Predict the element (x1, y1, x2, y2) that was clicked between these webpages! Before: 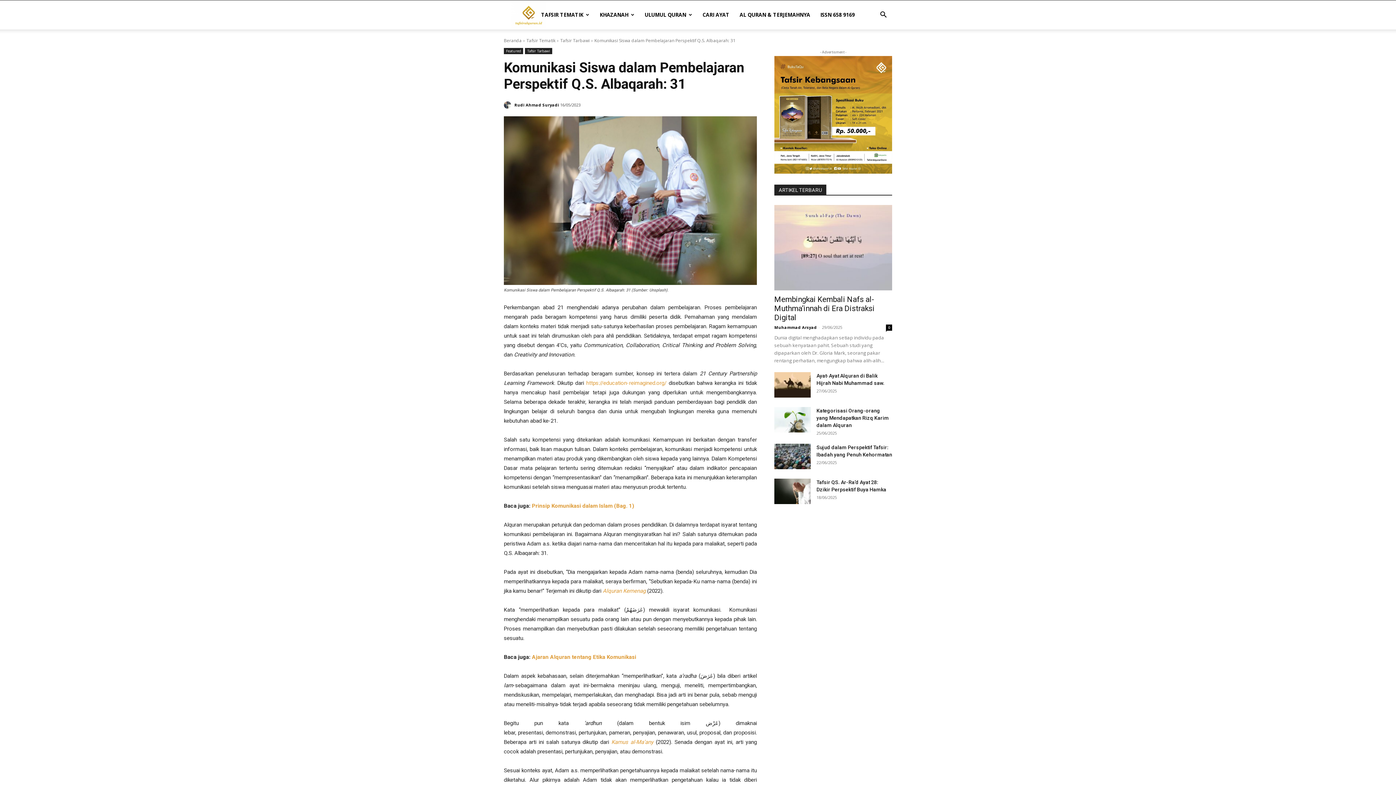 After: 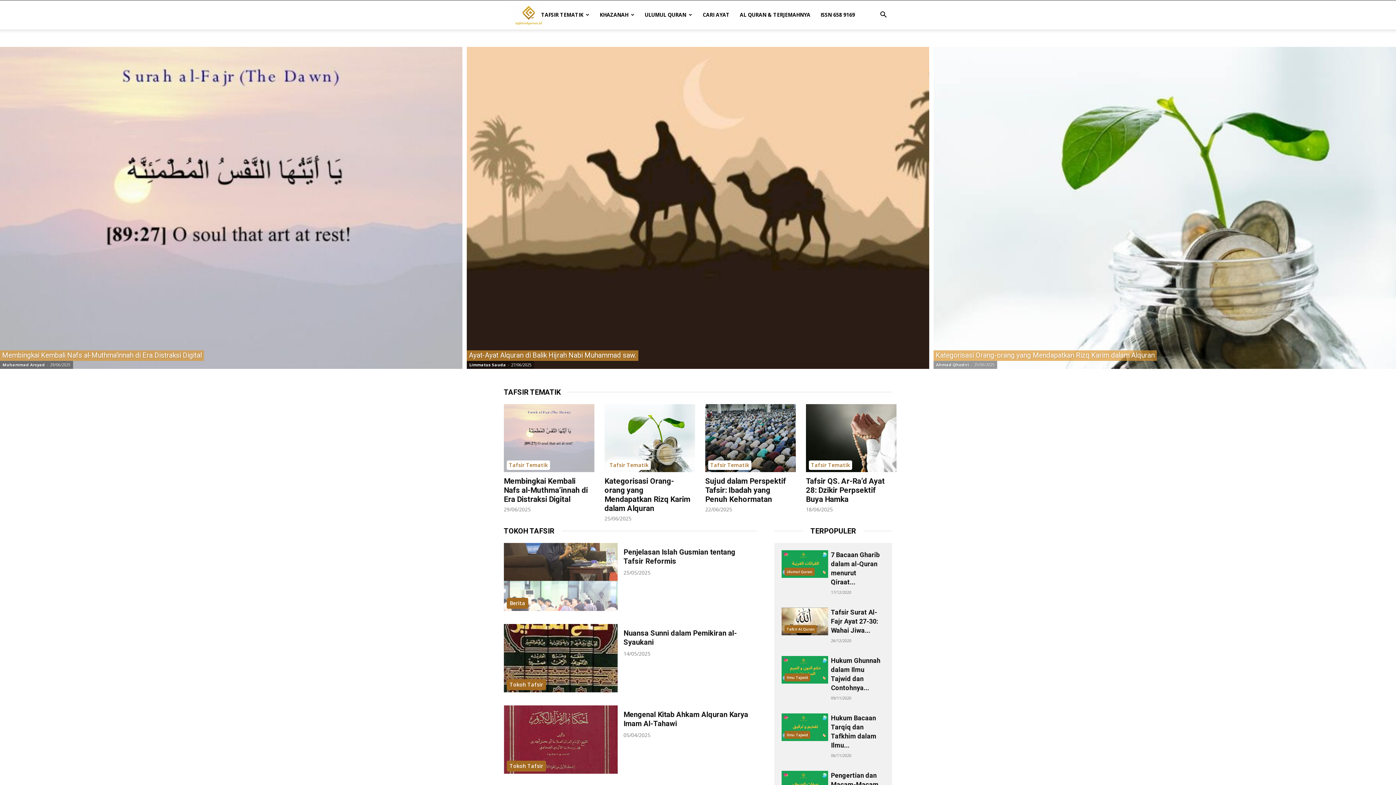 Action: bbox: (511, 0, 546, 29) label: Logo